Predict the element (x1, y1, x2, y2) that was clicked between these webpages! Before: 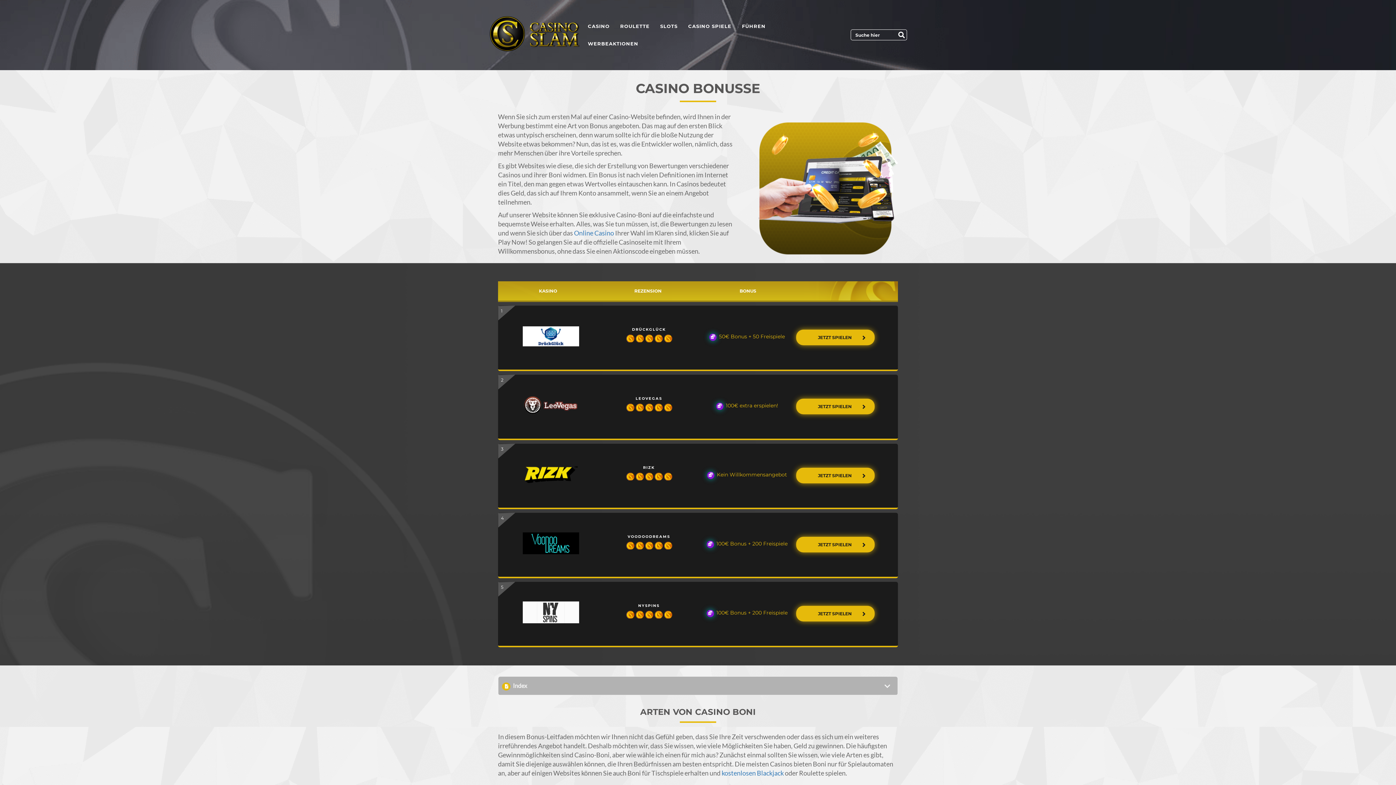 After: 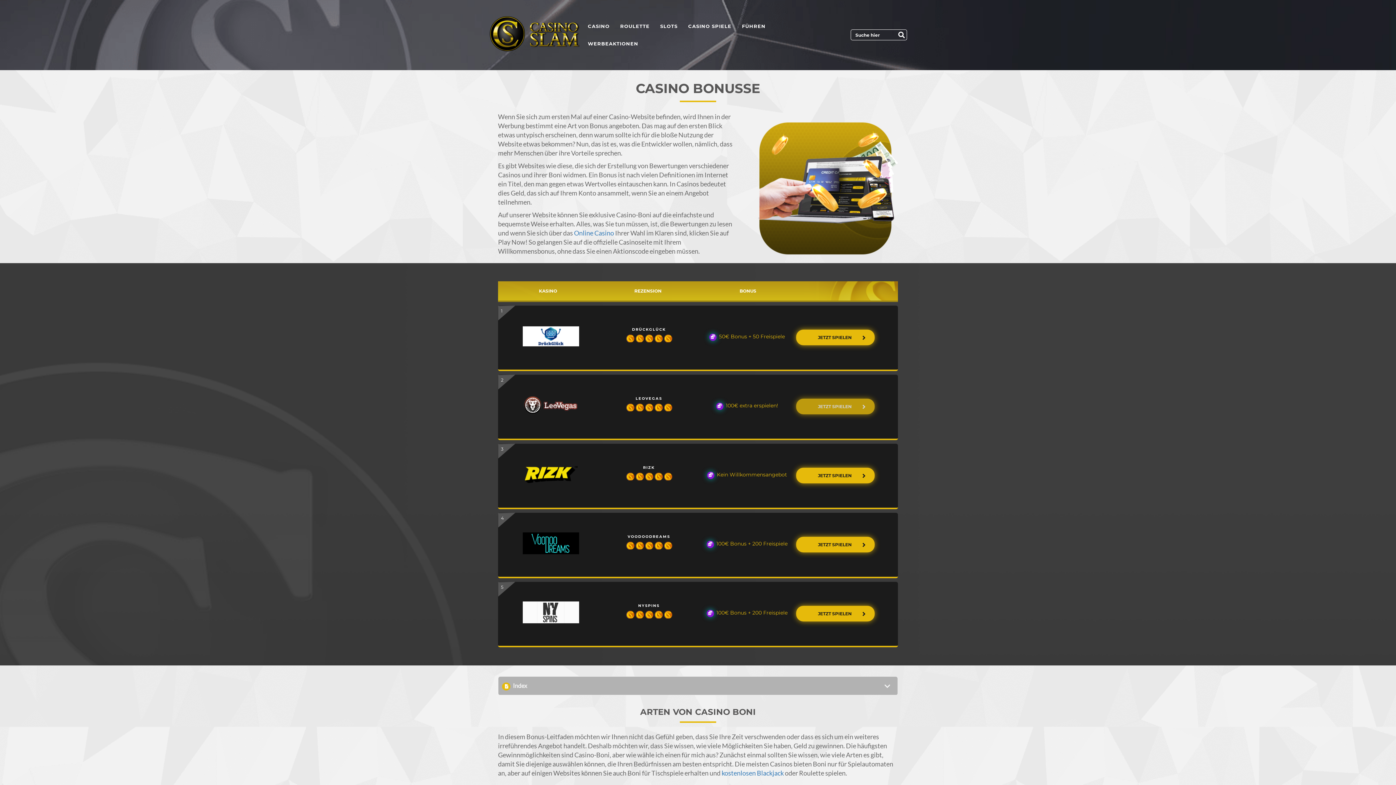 Action: bbox: (796, 399, 874, 414) label: JETZT SPIELEN 